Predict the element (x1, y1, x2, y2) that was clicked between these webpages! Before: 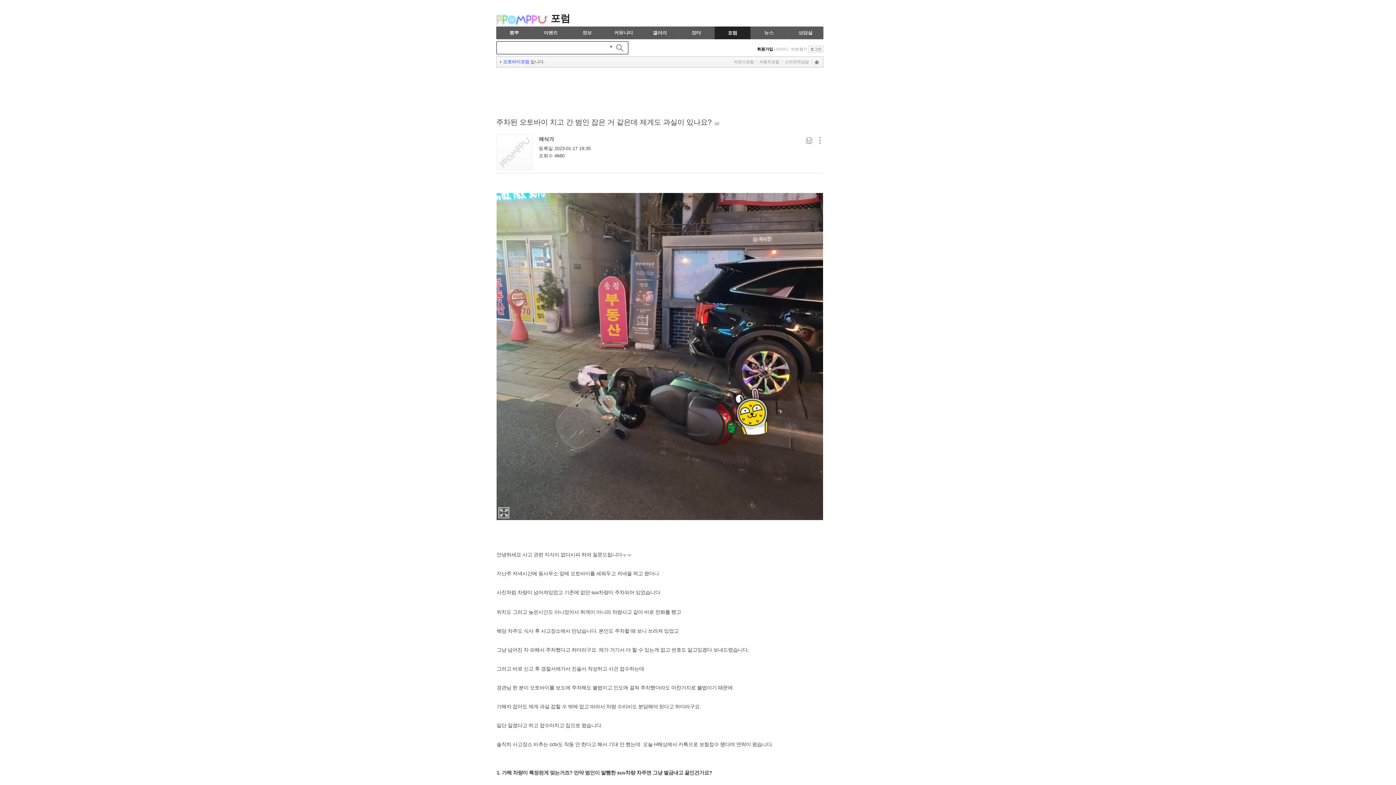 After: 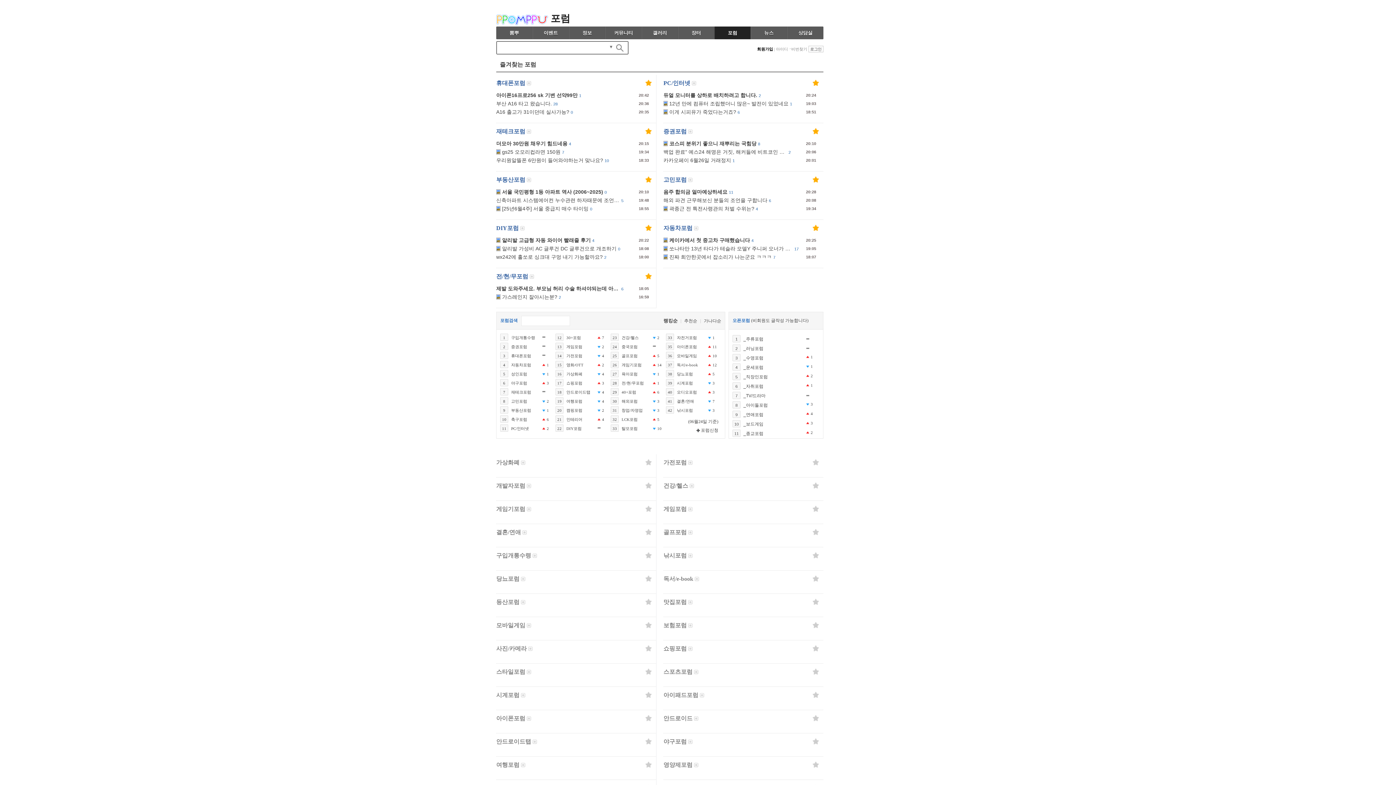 Action: label: 포럼 bbox: (550, 10, 570, 26)